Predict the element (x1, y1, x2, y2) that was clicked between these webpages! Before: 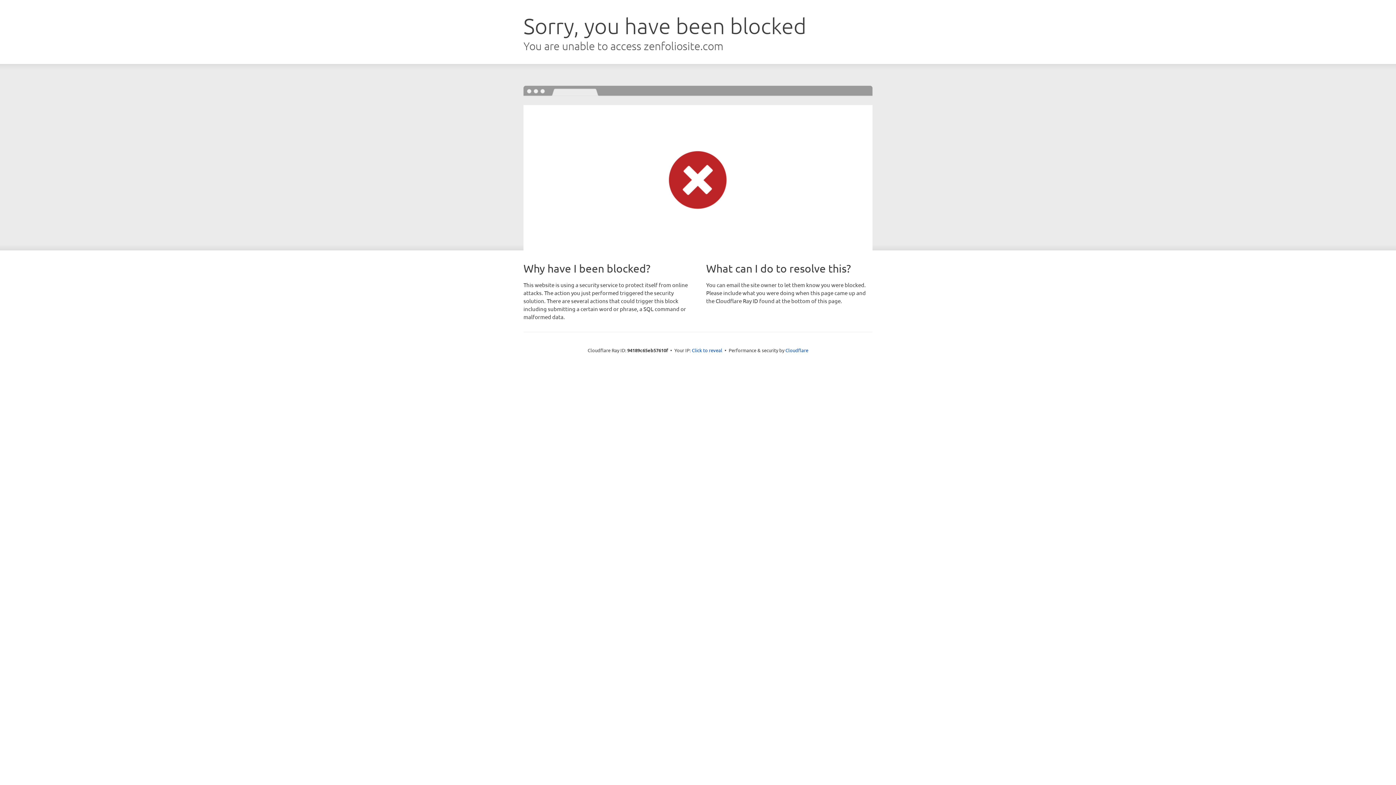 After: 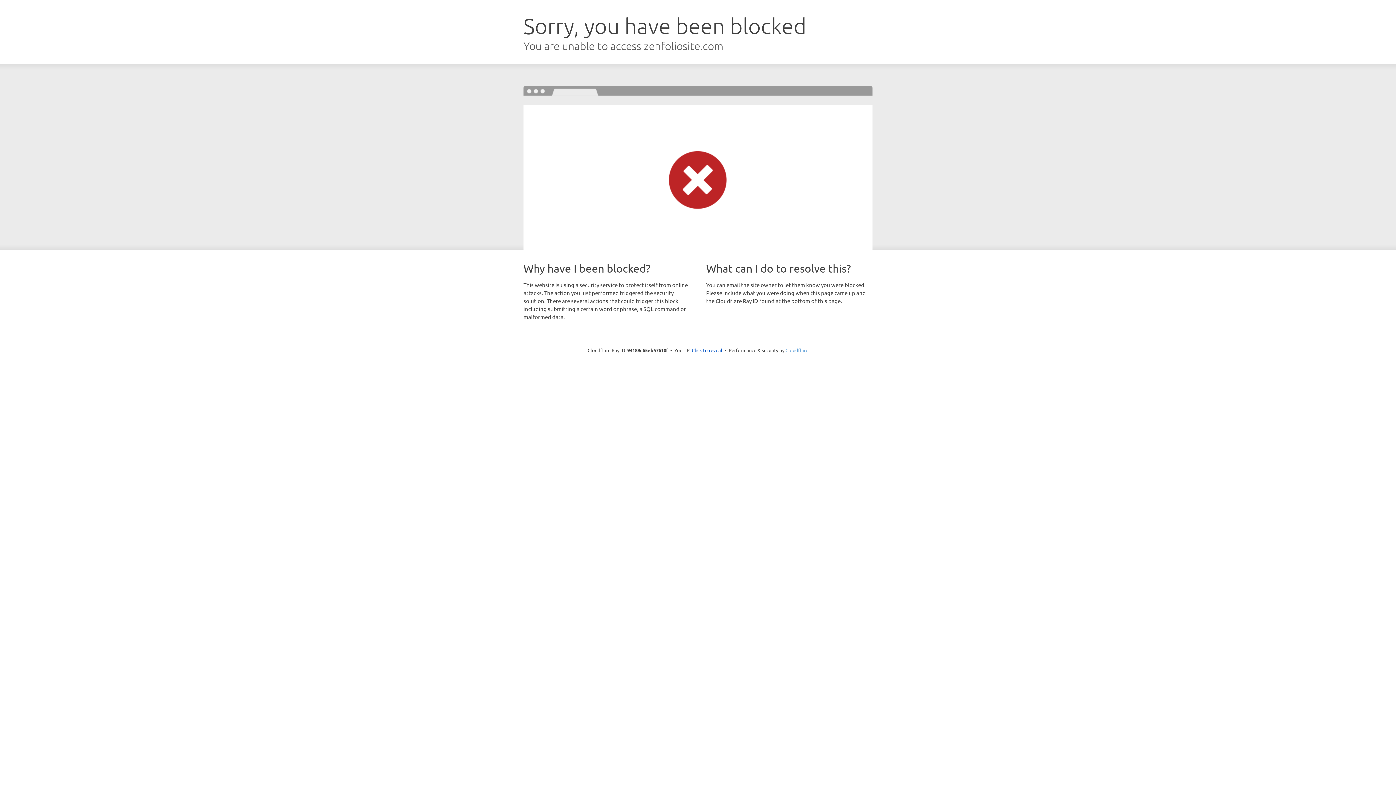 Action: bbox: (785, 347, 808, 353) label: Cloudflare